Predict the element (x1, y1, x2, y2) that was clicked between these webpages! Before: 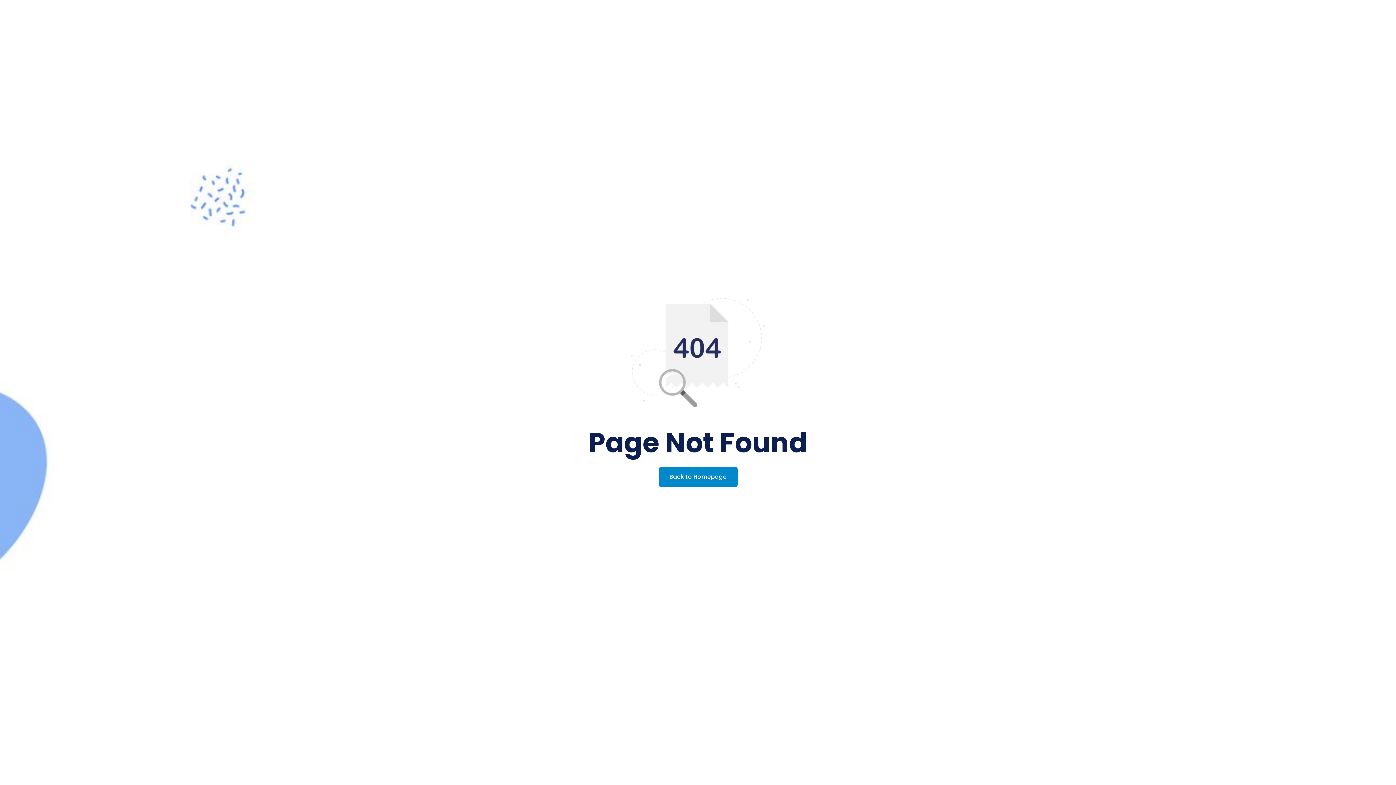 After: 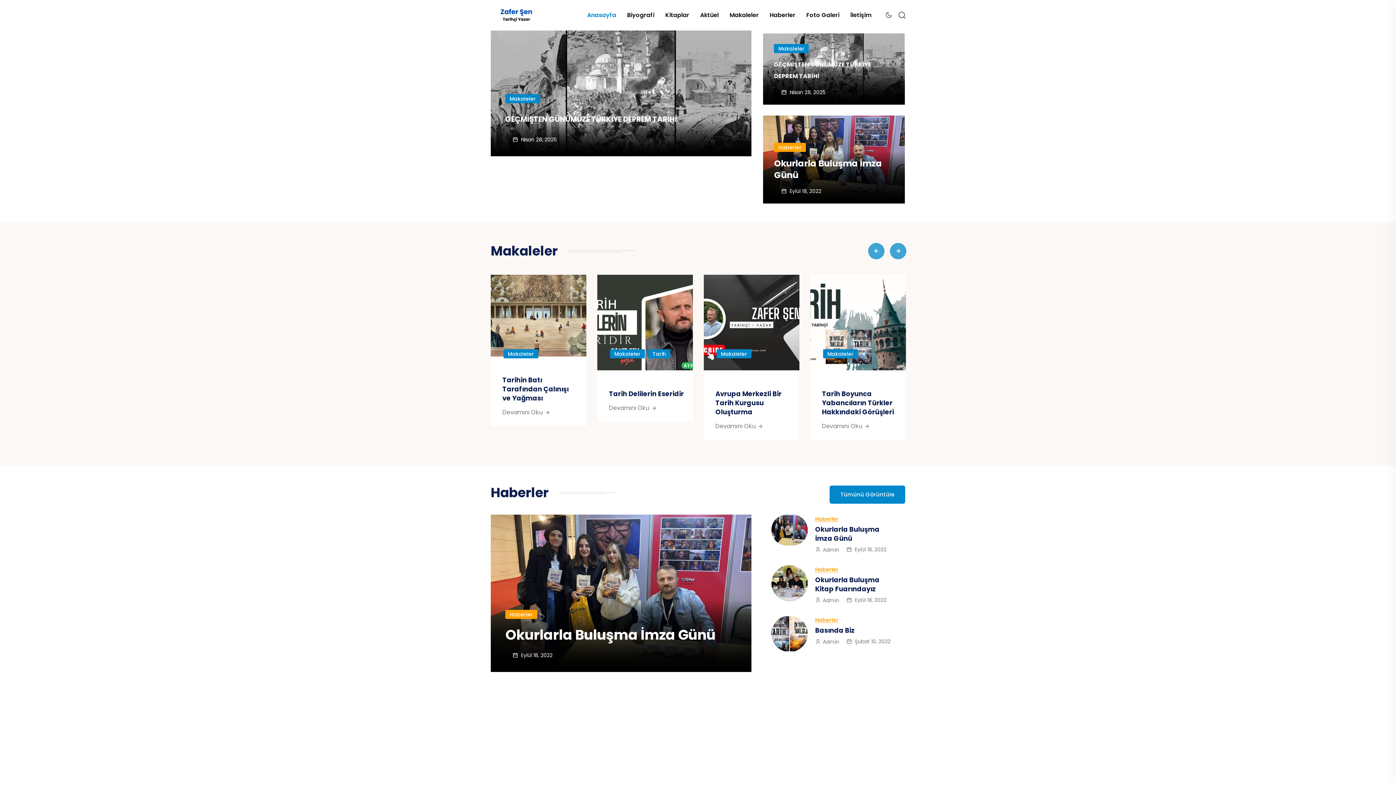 Action: label: Back to Homepage bbox: (658, 467, 737, 487)